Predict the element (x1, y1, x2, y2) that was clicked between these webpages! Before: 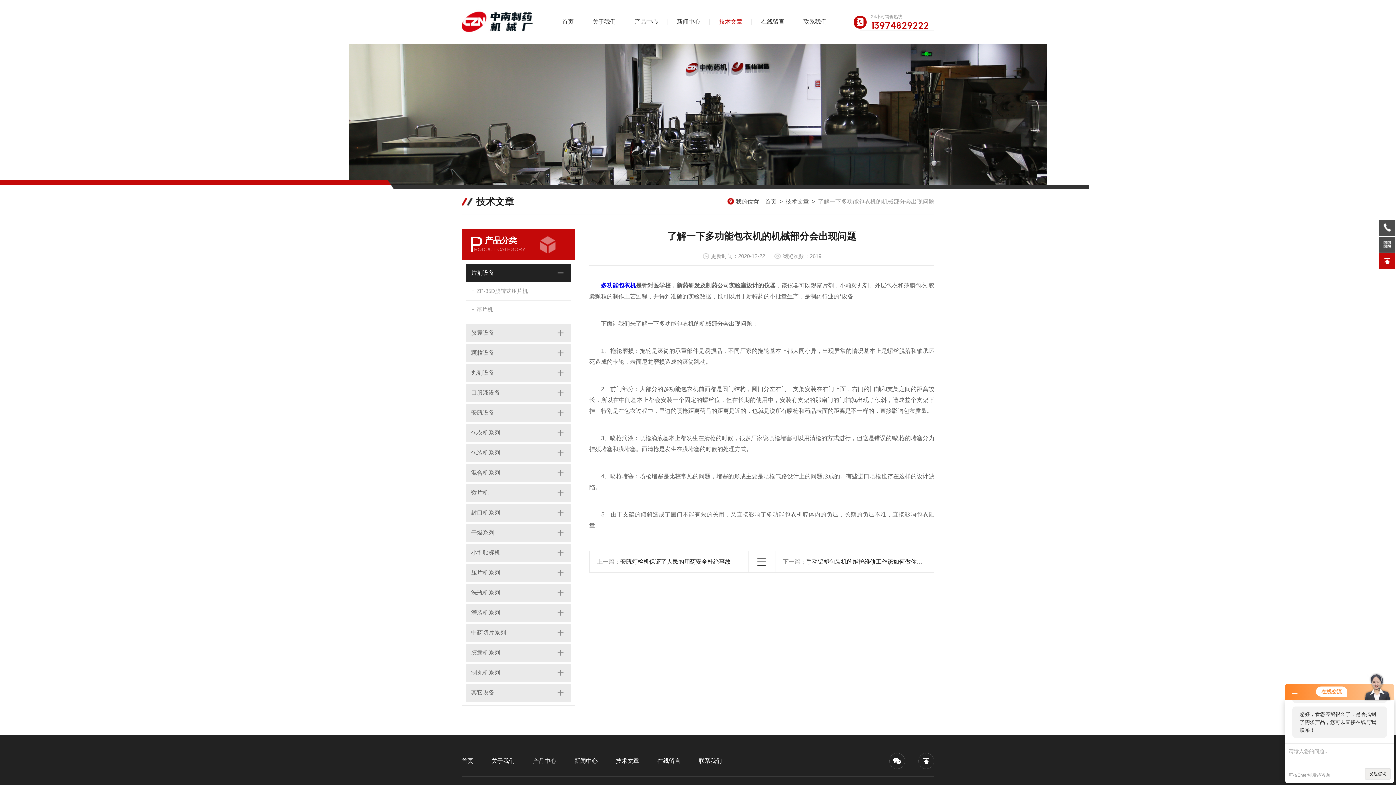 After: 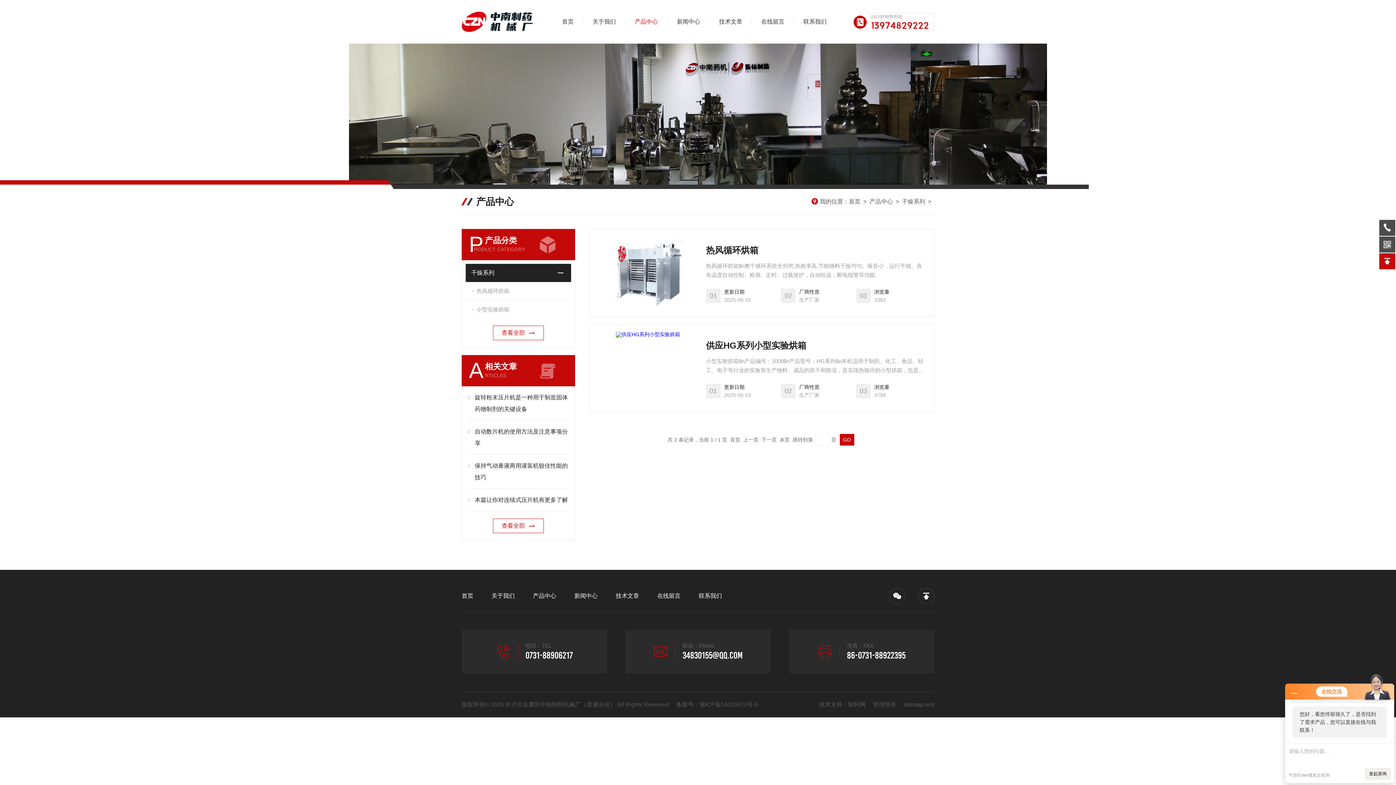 Action: bbox: (465, 524, 550, 542) label: 干燥系列